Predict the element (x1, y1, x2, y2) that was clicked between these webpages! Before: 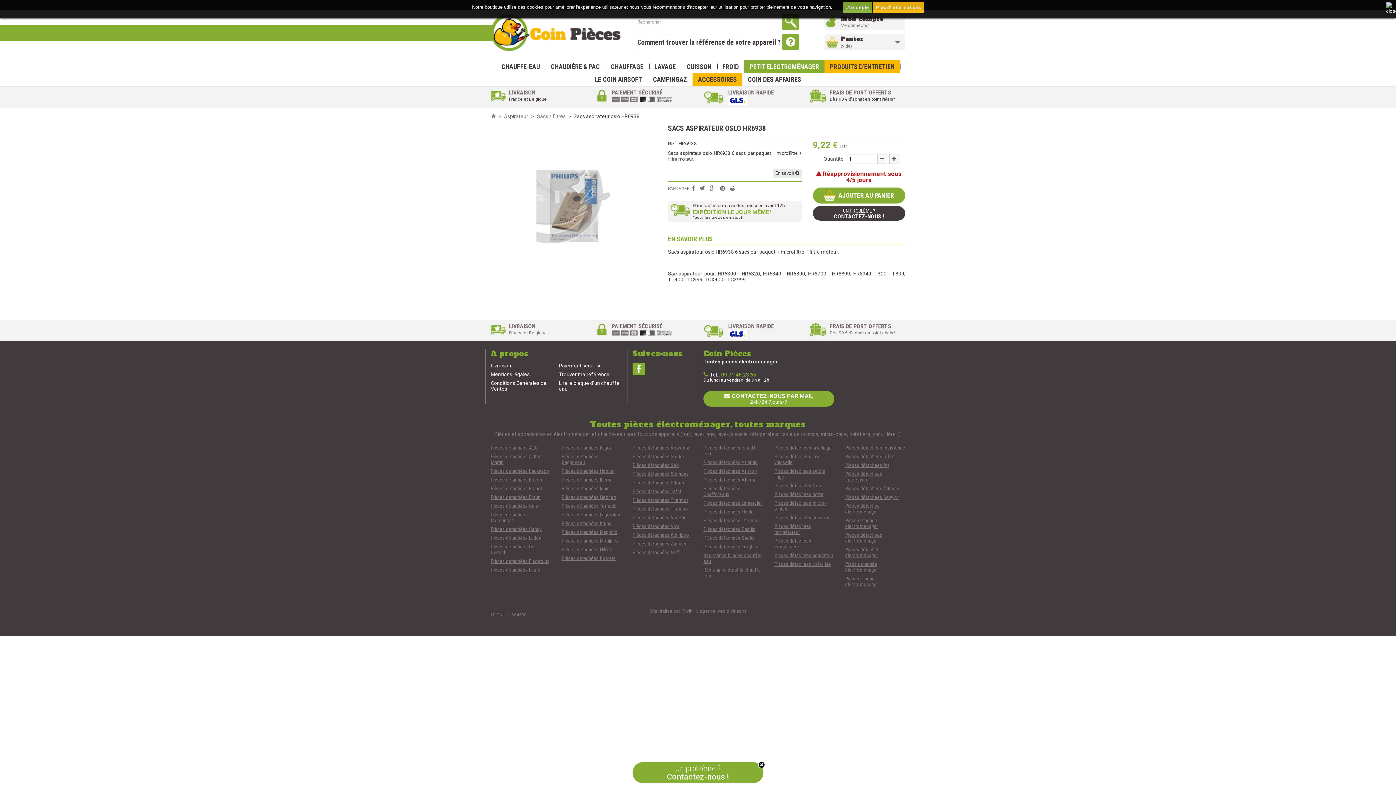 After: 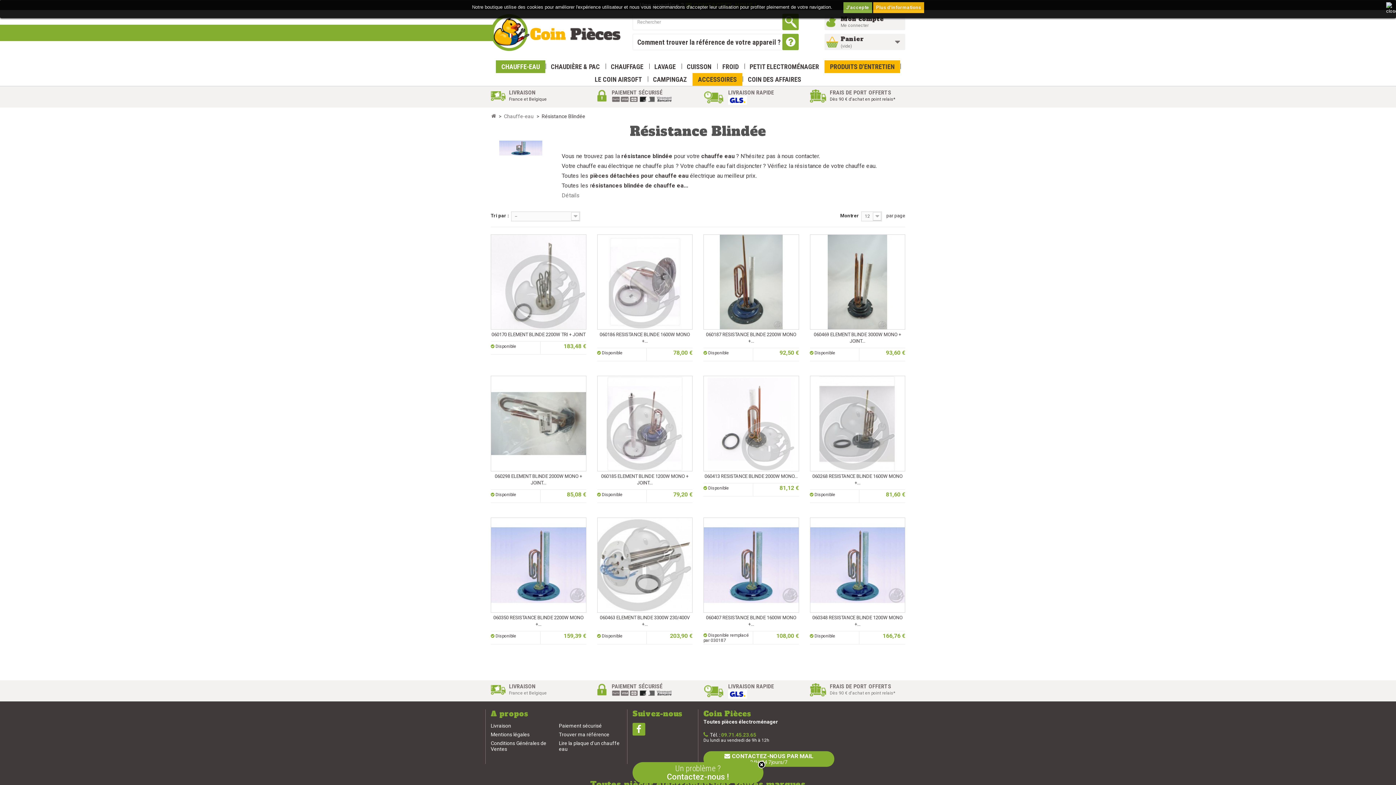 Action: bbox: (703, 552, 761, 564) label: Résistance blindée chauffe-eau